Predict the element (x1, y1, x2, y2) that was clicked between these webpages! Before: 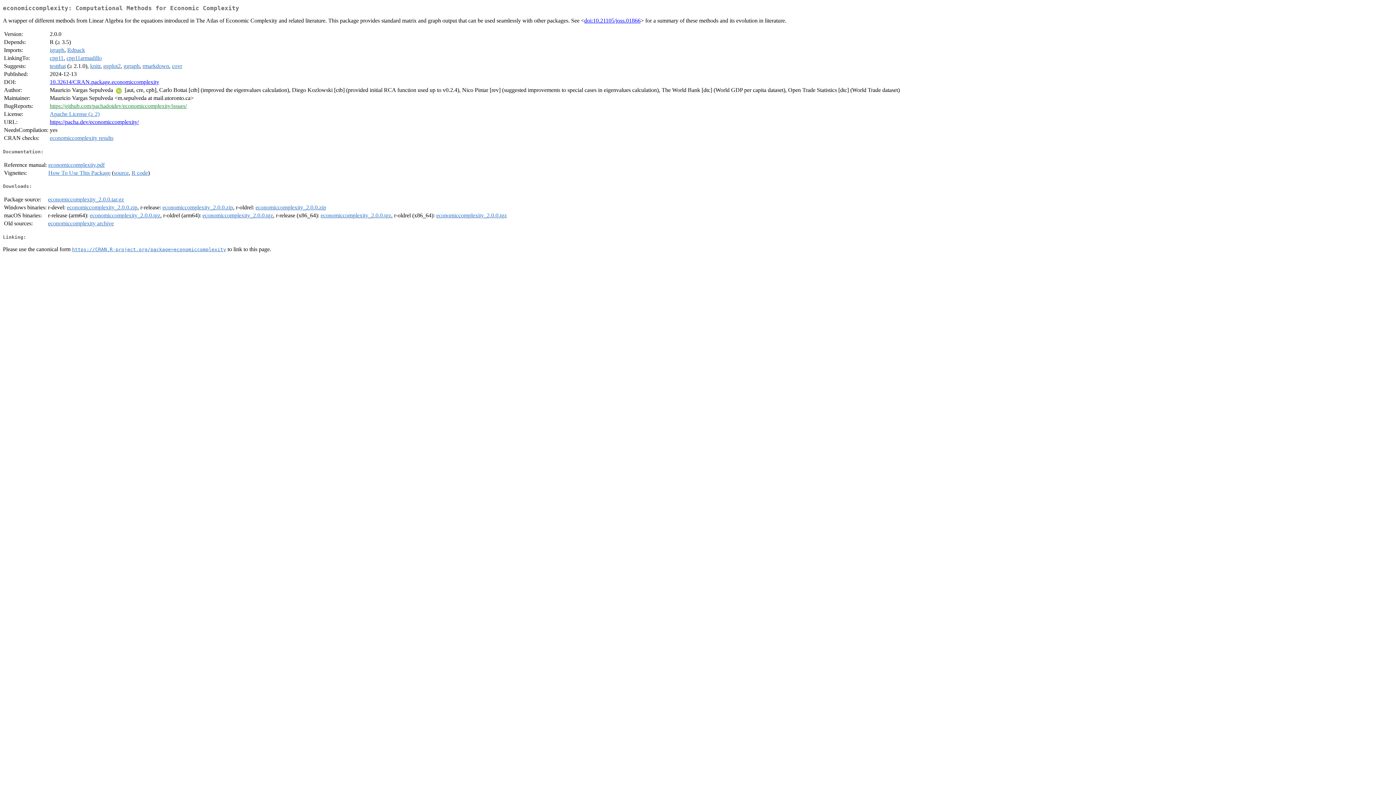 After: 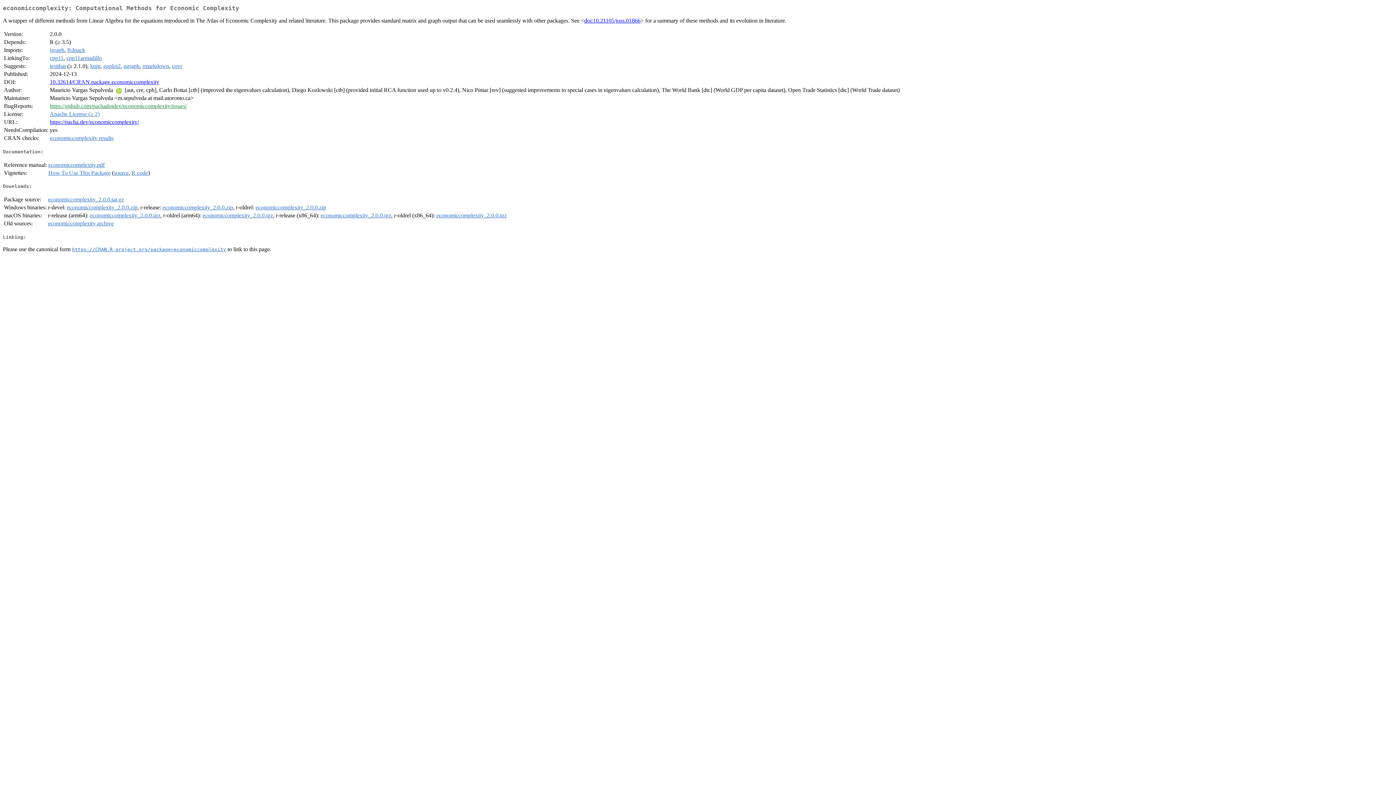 Action: bbox: (89, 212, 160, 218) label: economiccomplexity_2.0.0.tgz